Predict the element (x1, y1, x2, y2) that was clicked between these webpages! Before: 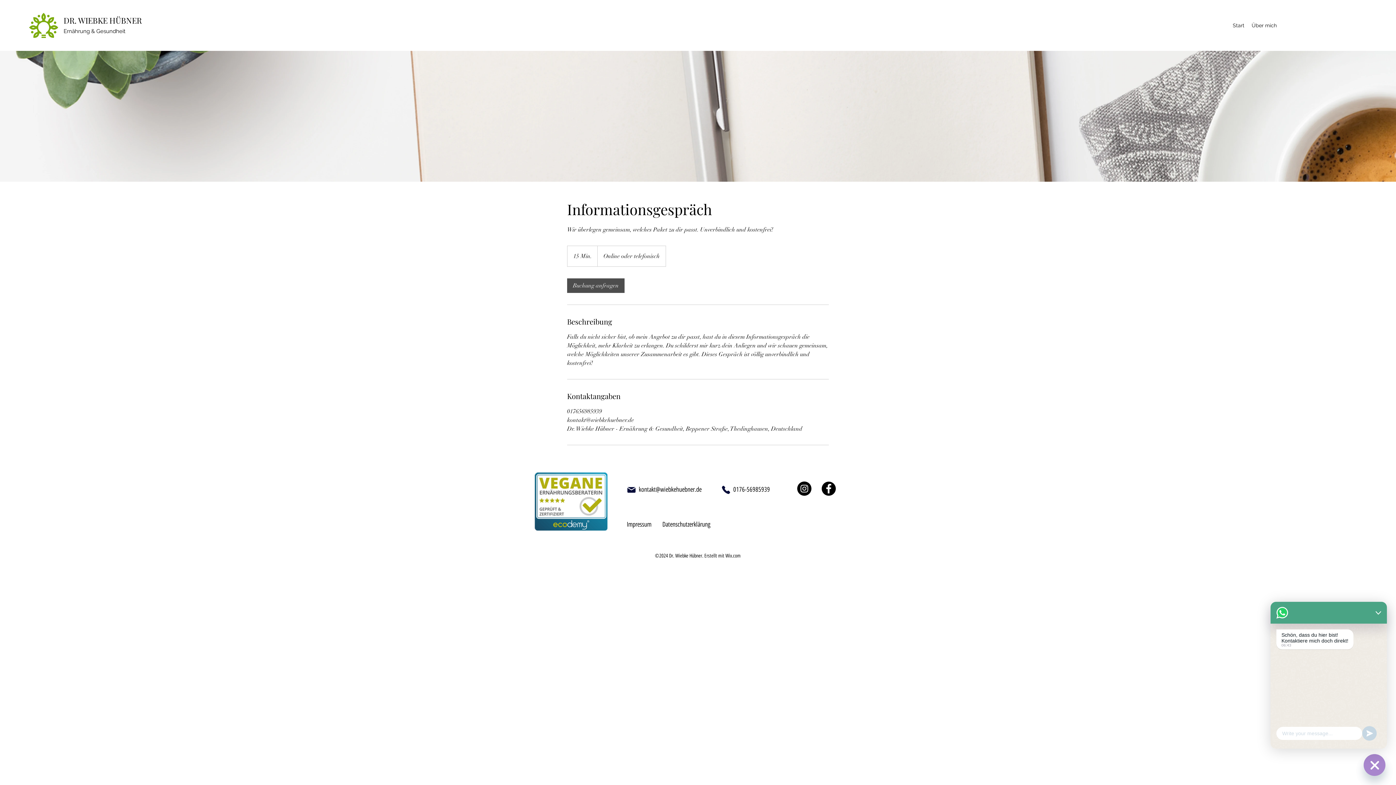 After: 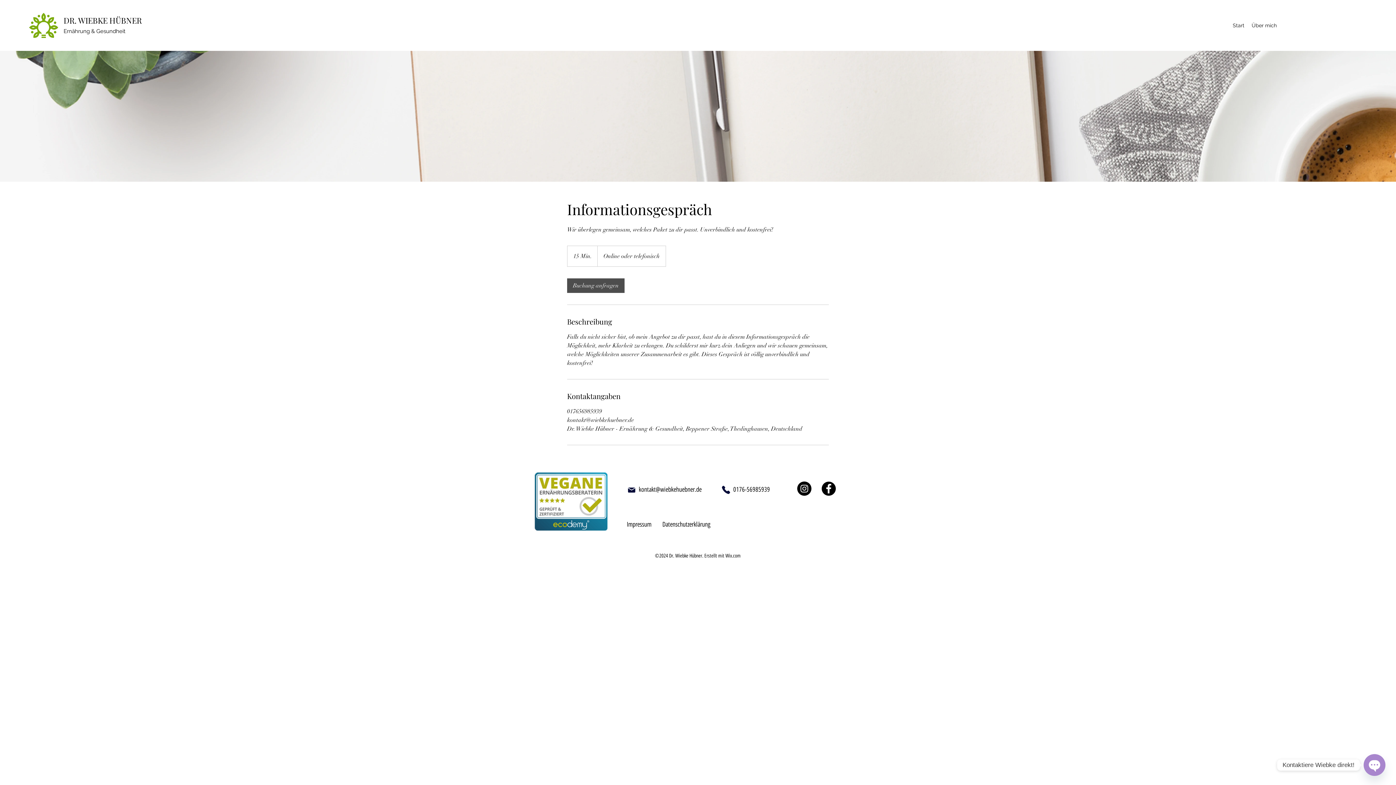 Action: bbox: (626, 485, 636, 494) label: Mail